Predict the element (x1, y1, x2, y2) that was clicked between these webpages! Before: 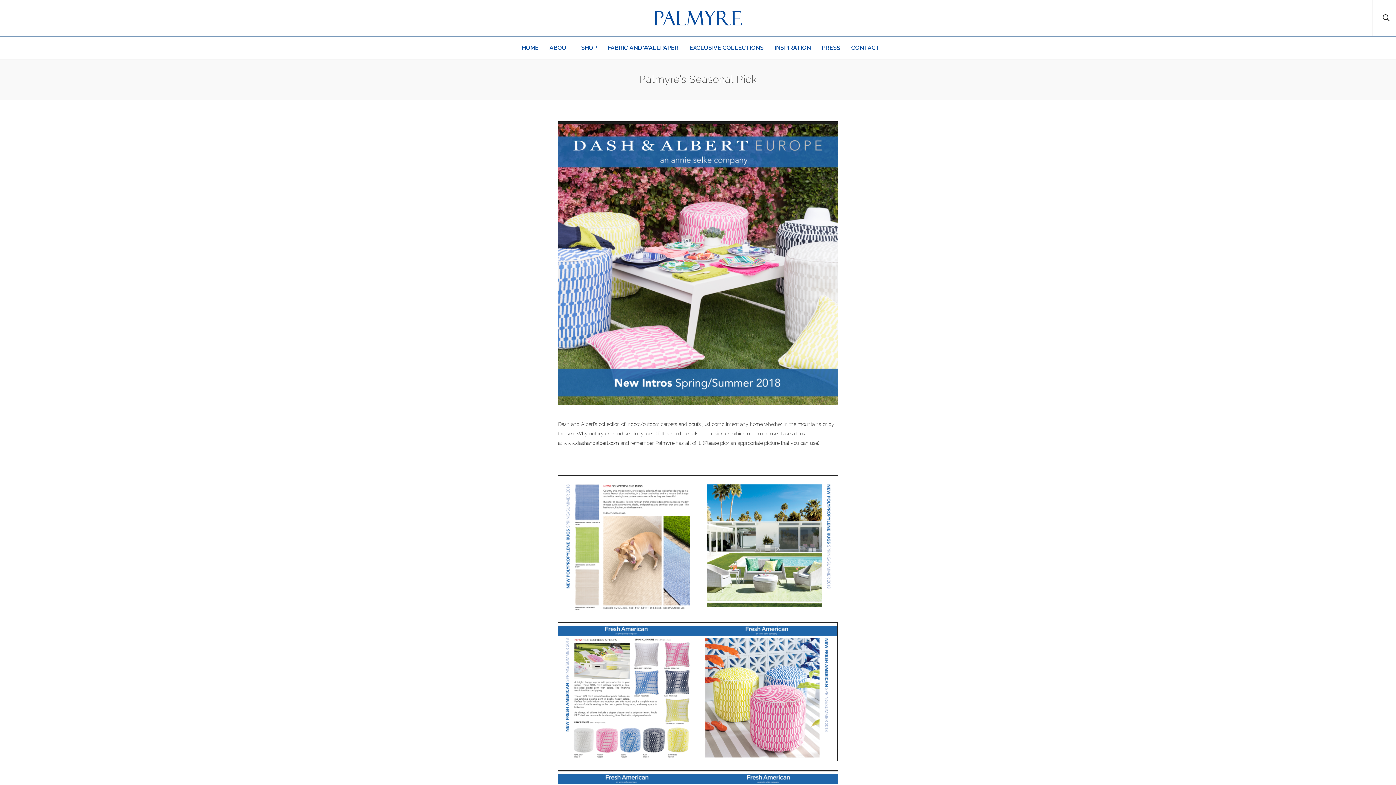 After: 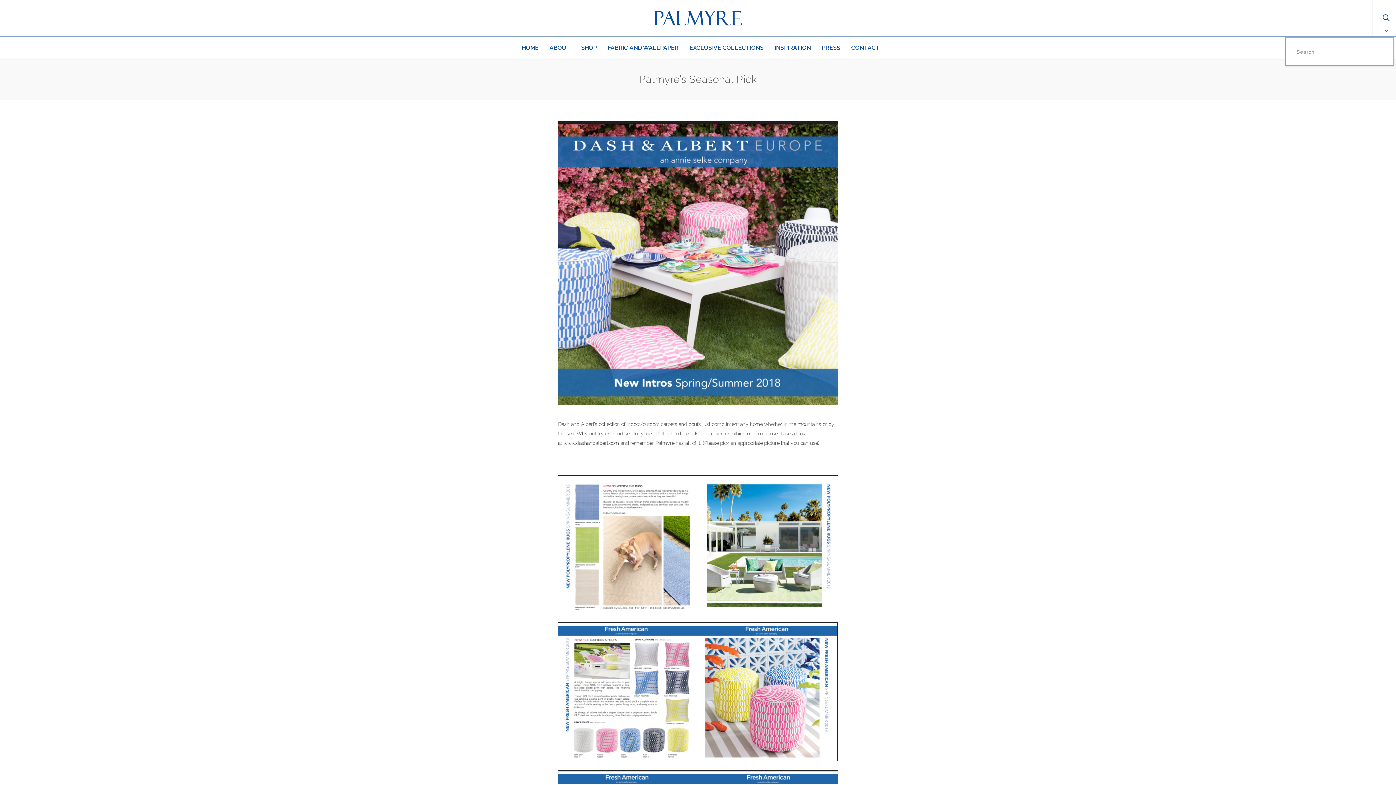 Action: bbox: (1382, 0, 1390, 36)